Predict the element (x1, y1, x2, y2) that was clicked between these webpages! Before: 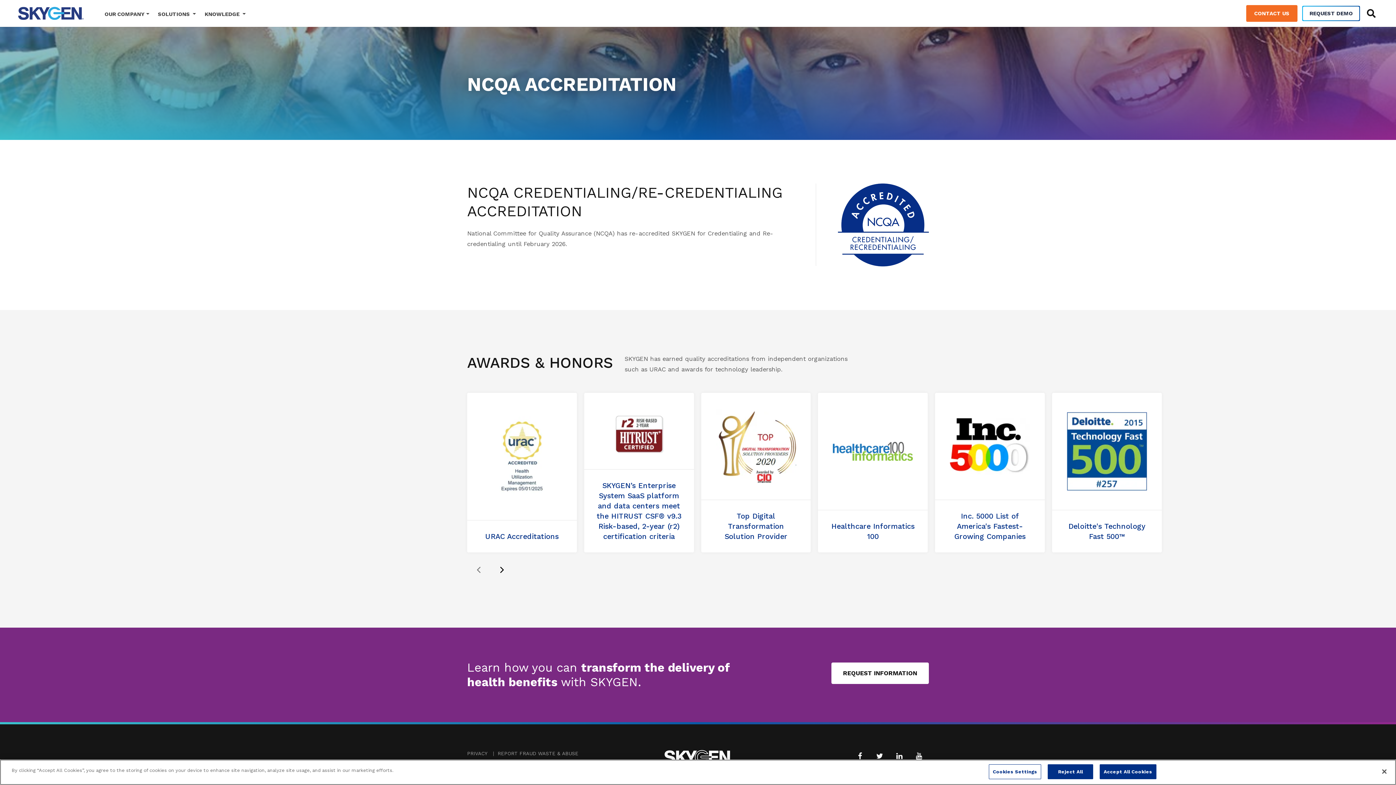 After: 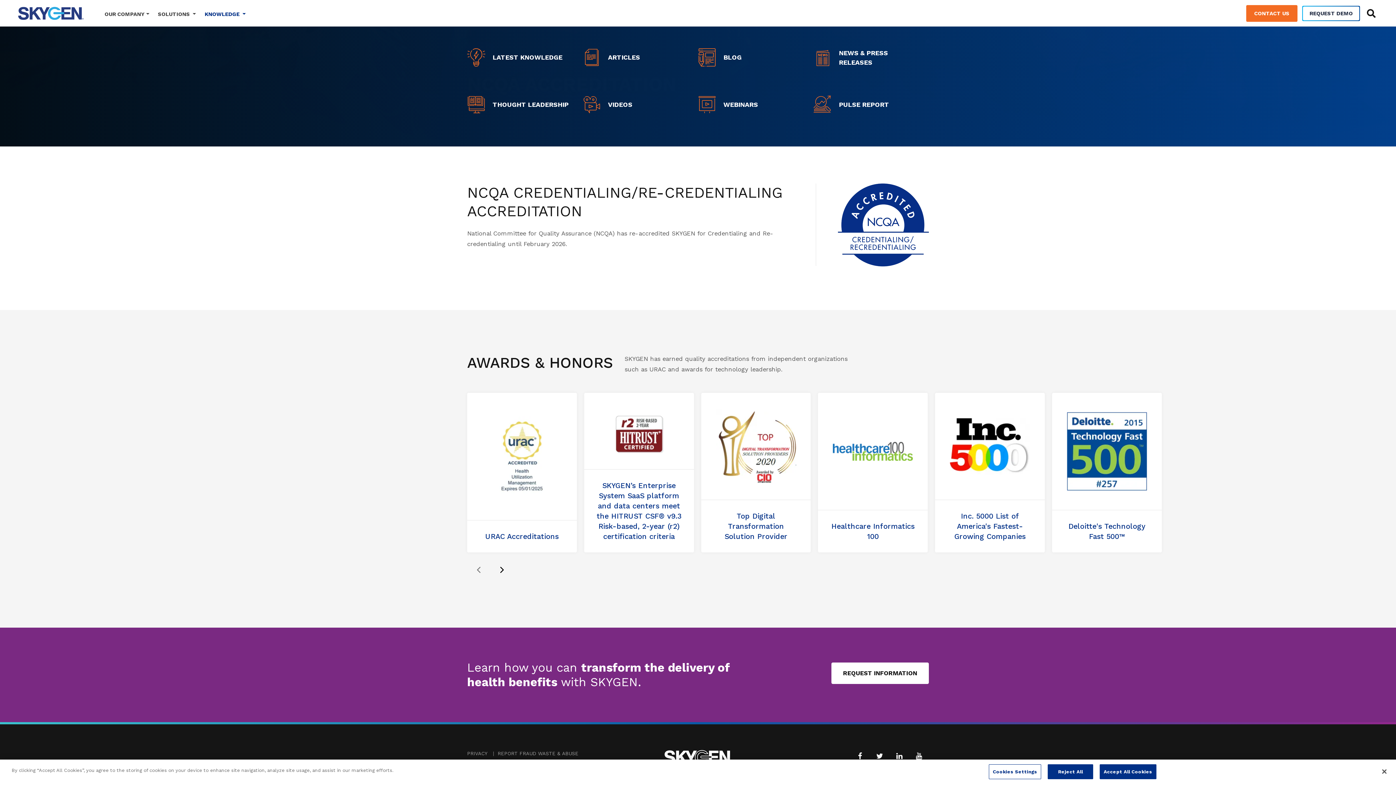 Action: label: KNOWLEDGE  bbox: (204, 2, 248, 24)